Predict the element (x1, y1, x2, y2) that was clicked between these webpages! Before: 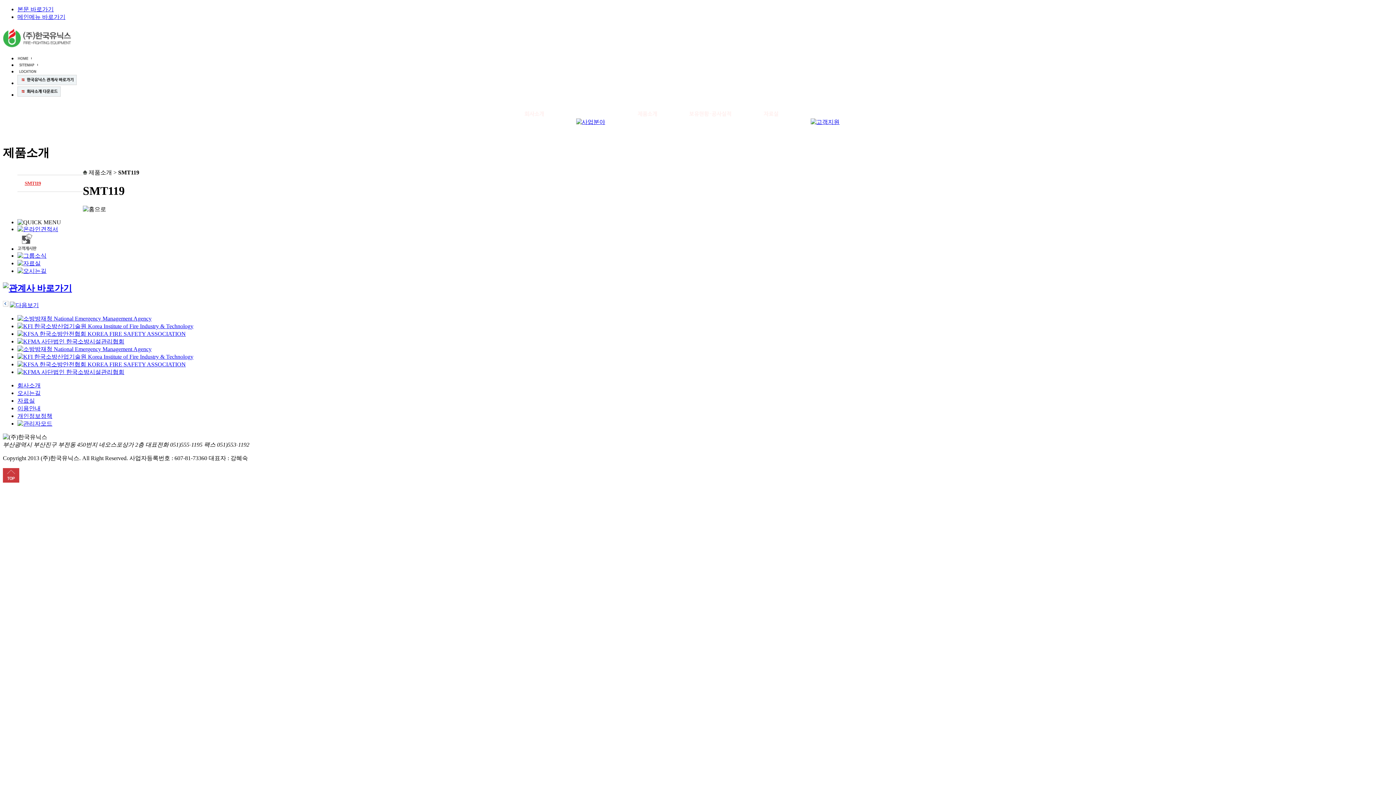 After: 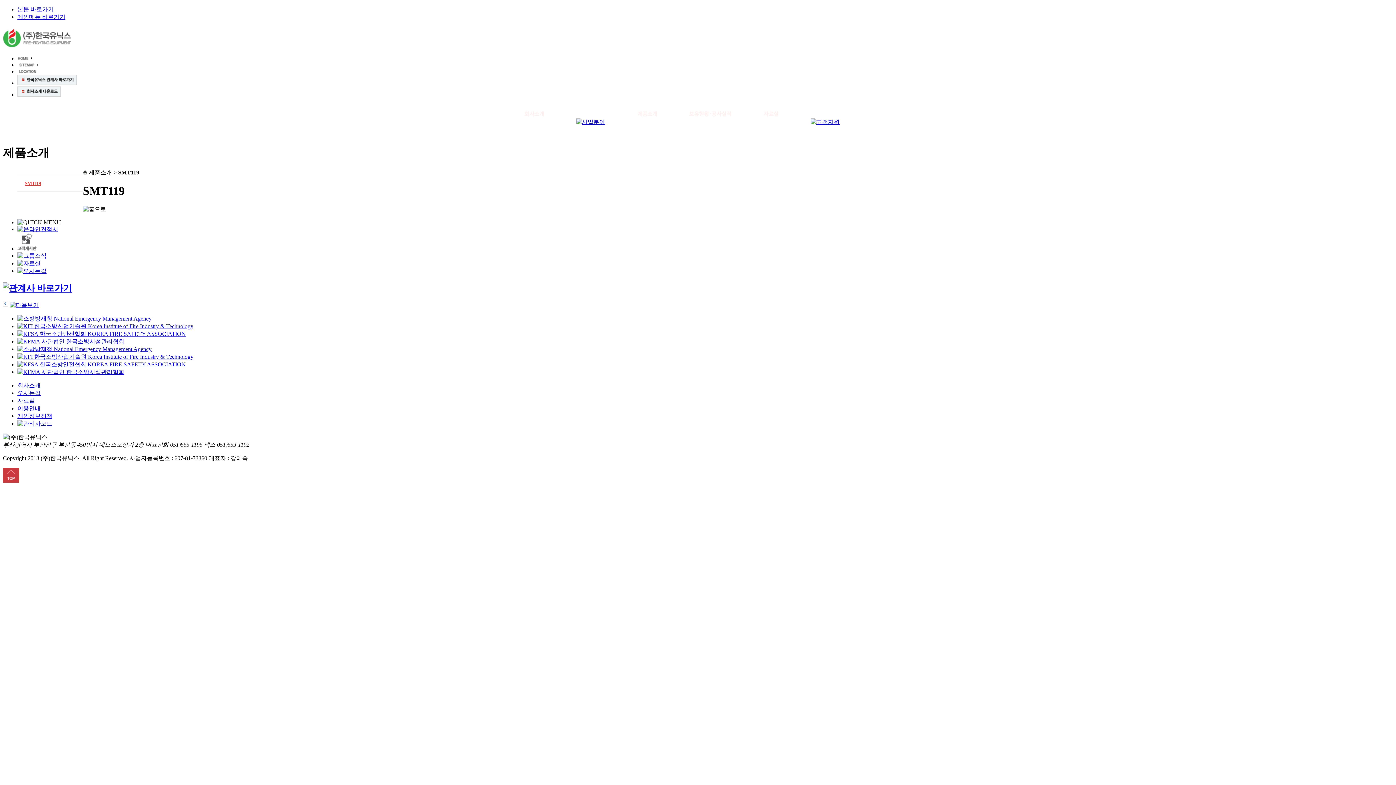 Action: bbox: (17, 338, 124, 344)